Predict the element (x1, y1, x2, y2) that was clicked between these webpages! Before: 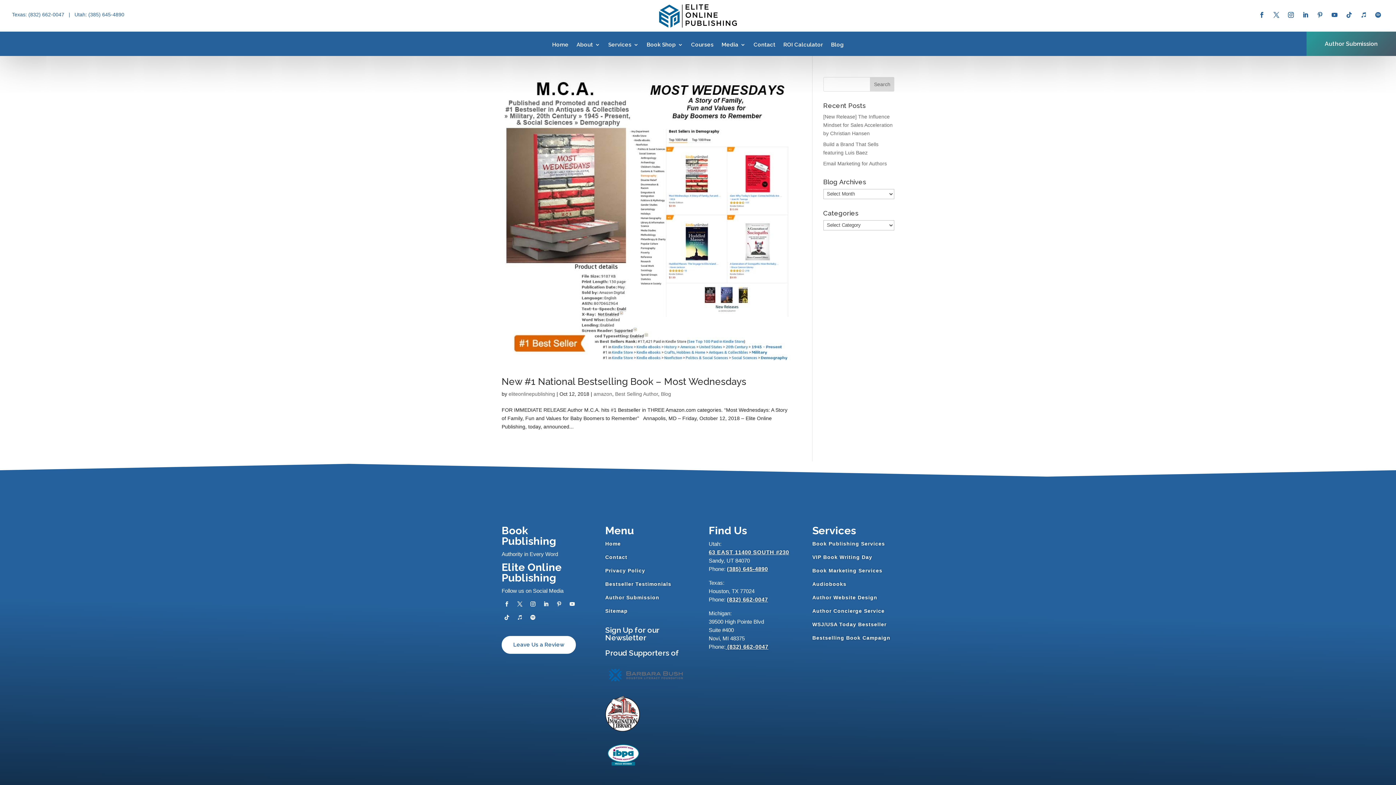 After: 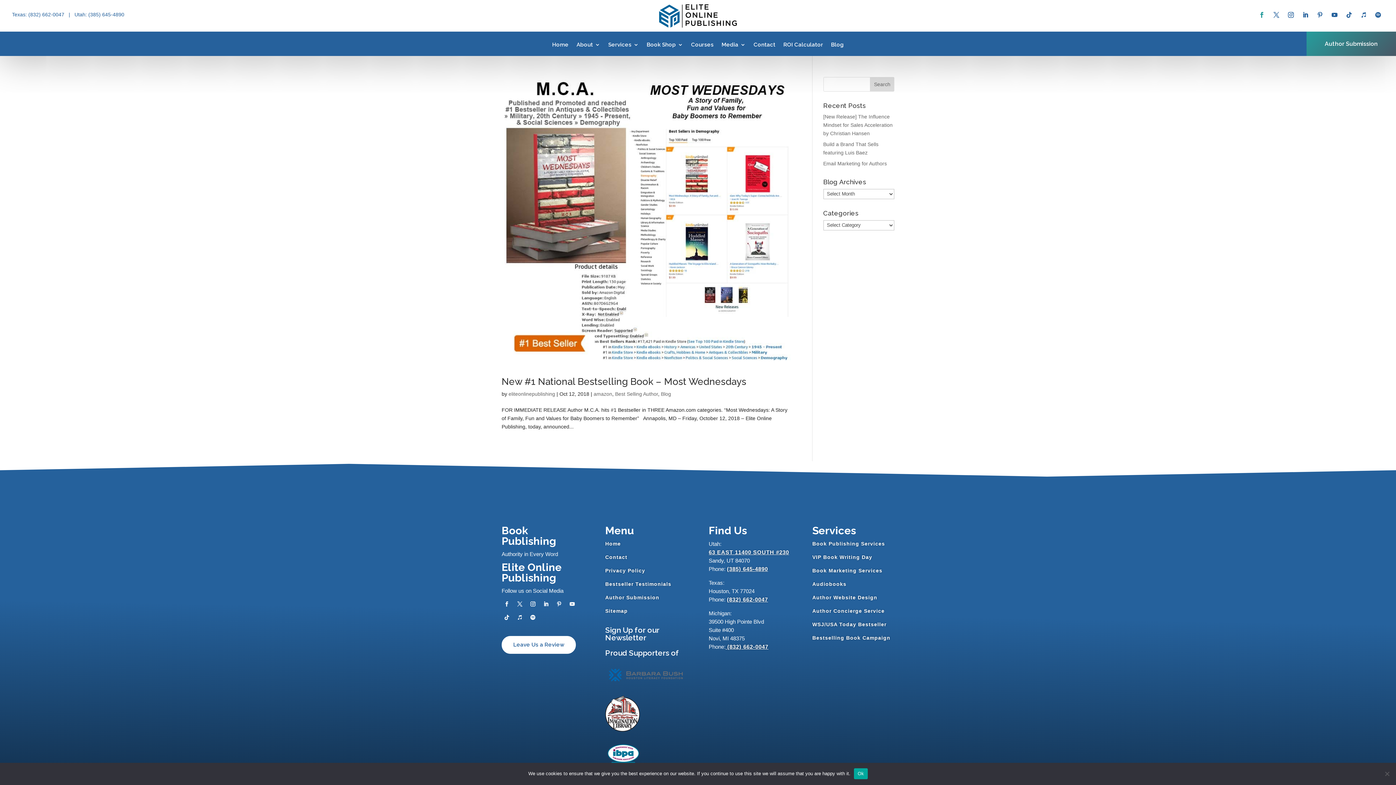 Action: bbox: (1256, 9, 1267, 20)